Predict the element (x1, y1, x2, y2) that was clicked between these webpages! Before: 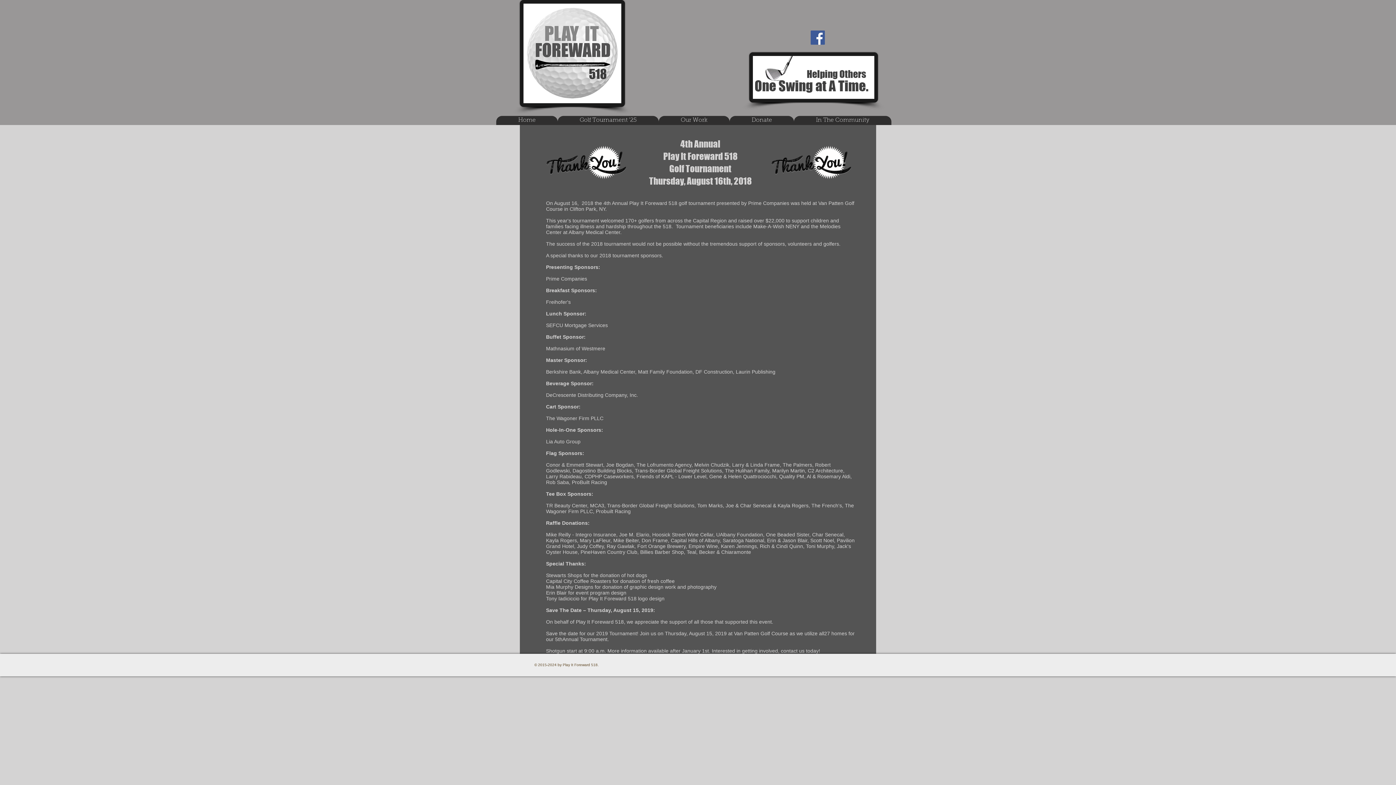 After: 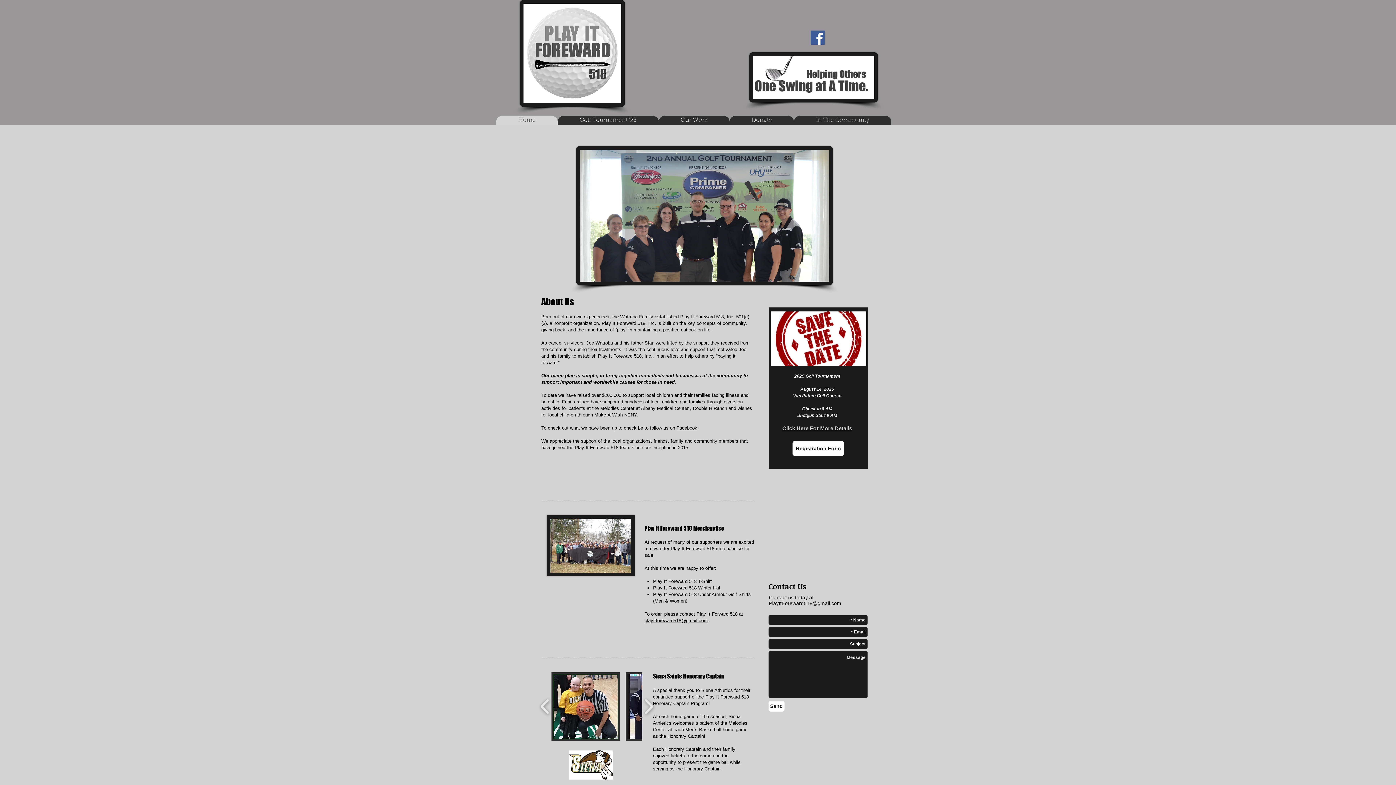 Action: bbox: (496, 116, 557, 125) label: Home